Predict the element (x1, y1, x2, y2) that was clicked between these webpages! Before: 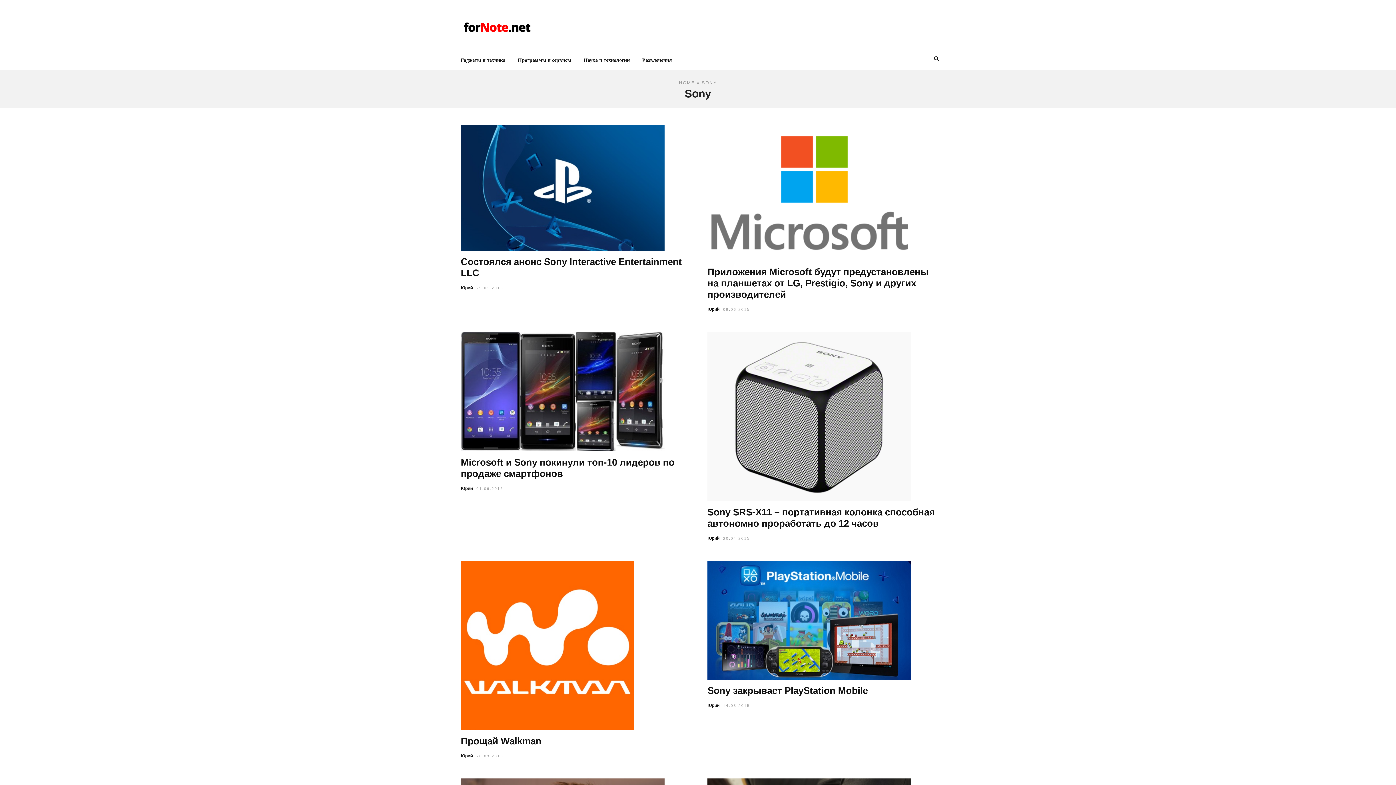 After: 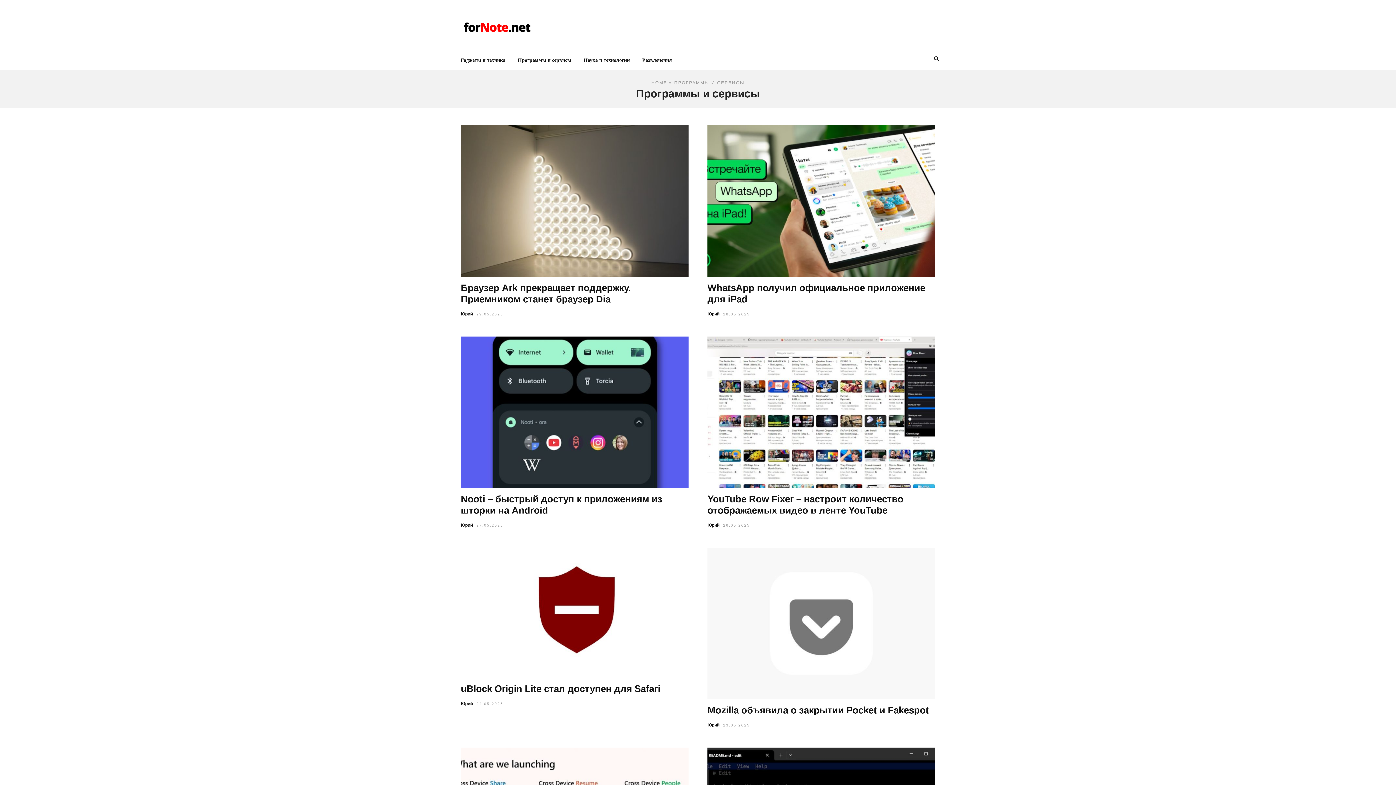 Action: label: Программы и сервисы bbox: (512, 49, 576, 69)